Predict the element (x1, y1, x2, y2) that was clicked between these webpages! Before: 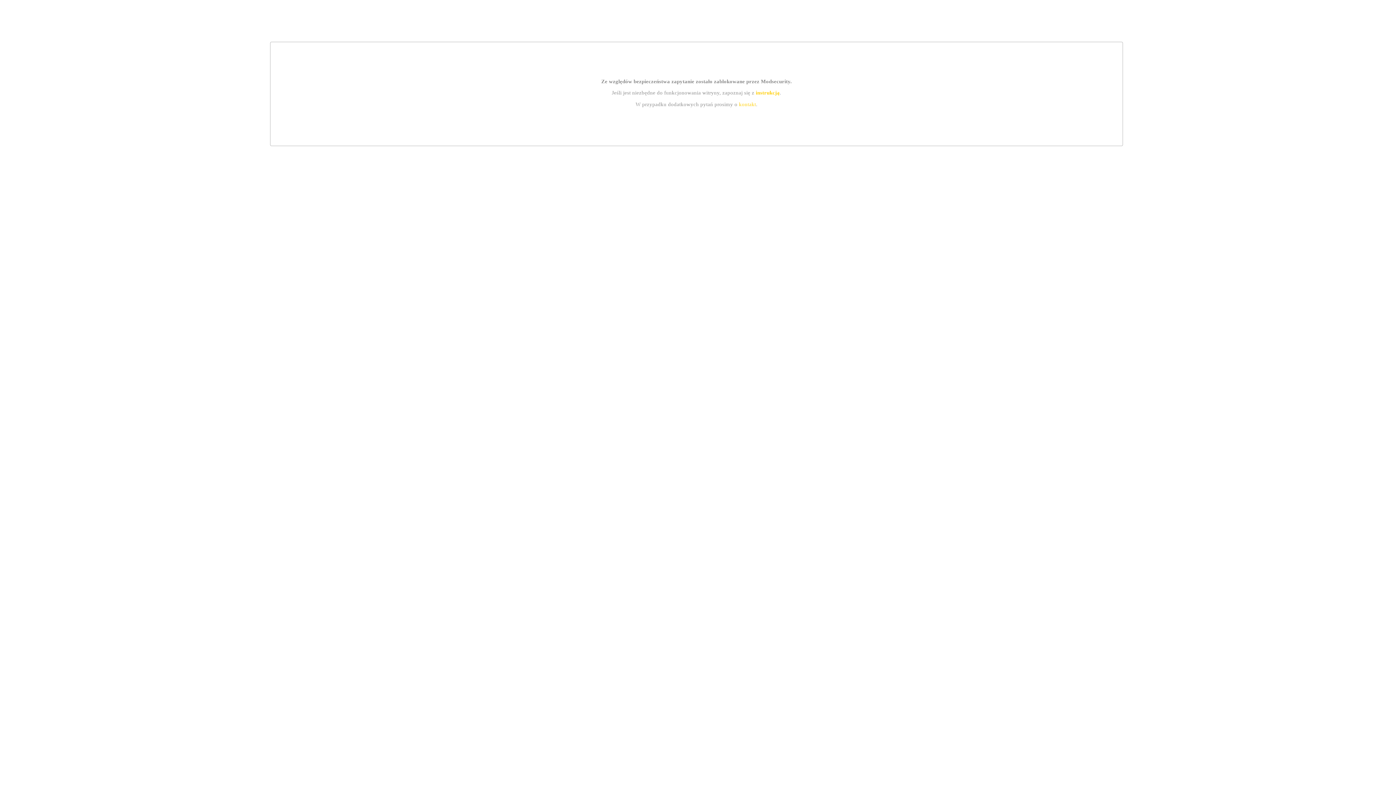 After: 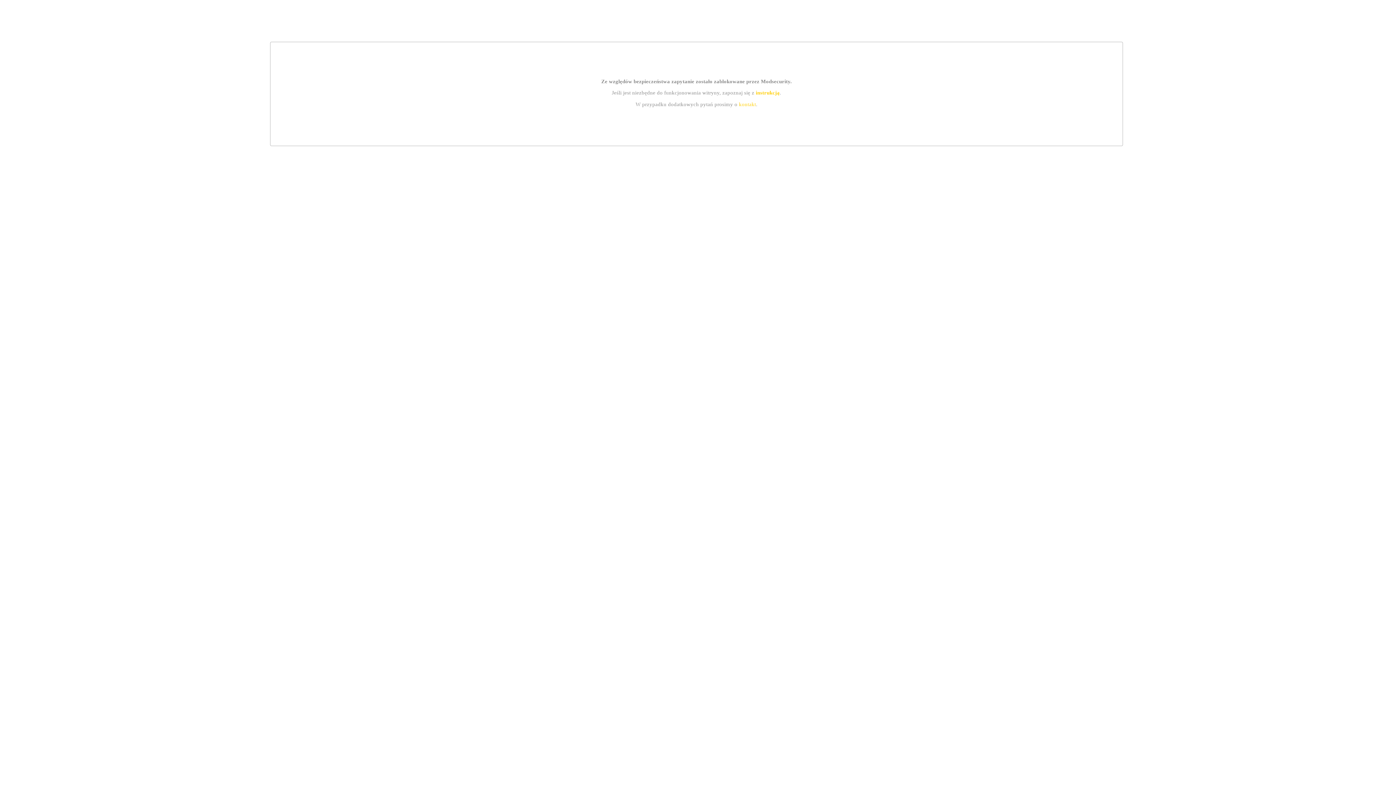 Action: bbox: (739, 101, 756, 107) label: kontakt